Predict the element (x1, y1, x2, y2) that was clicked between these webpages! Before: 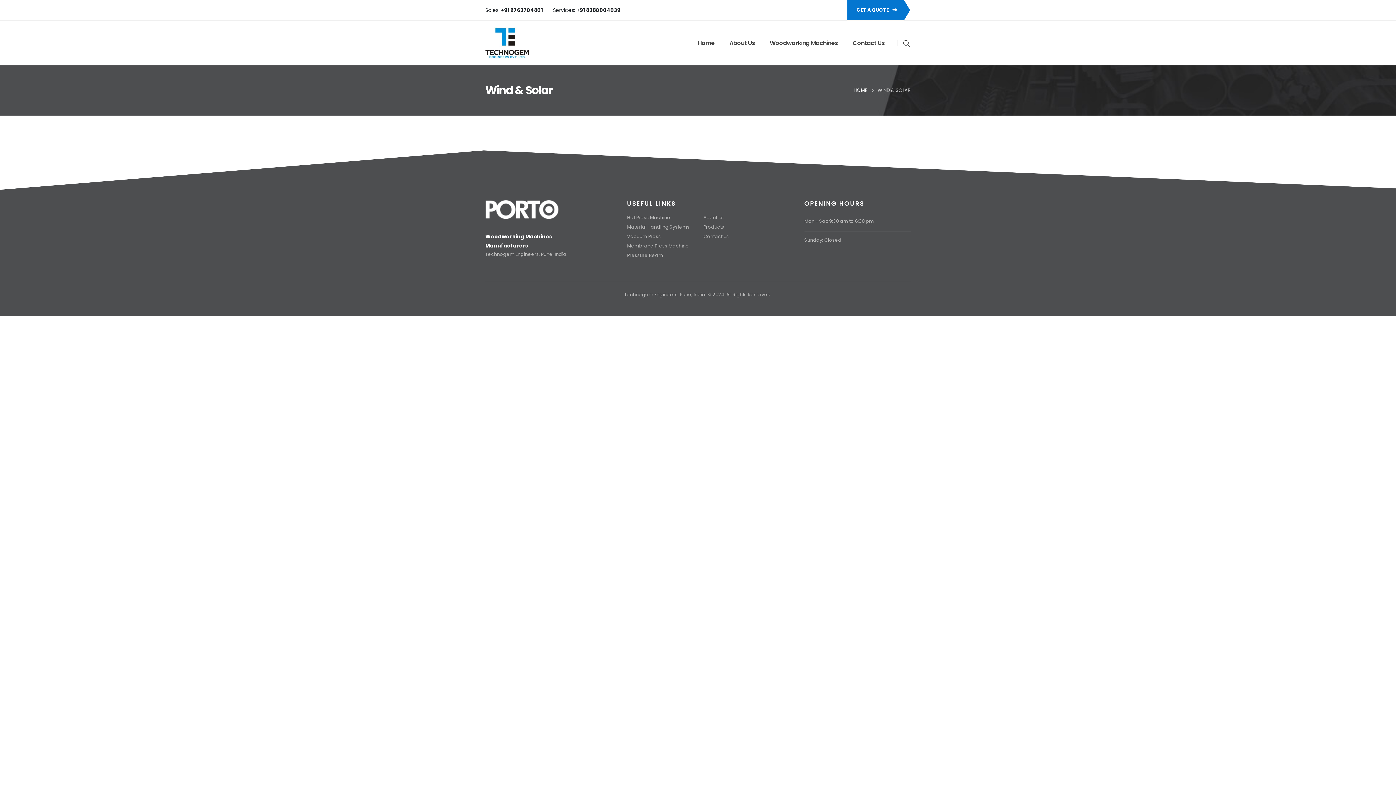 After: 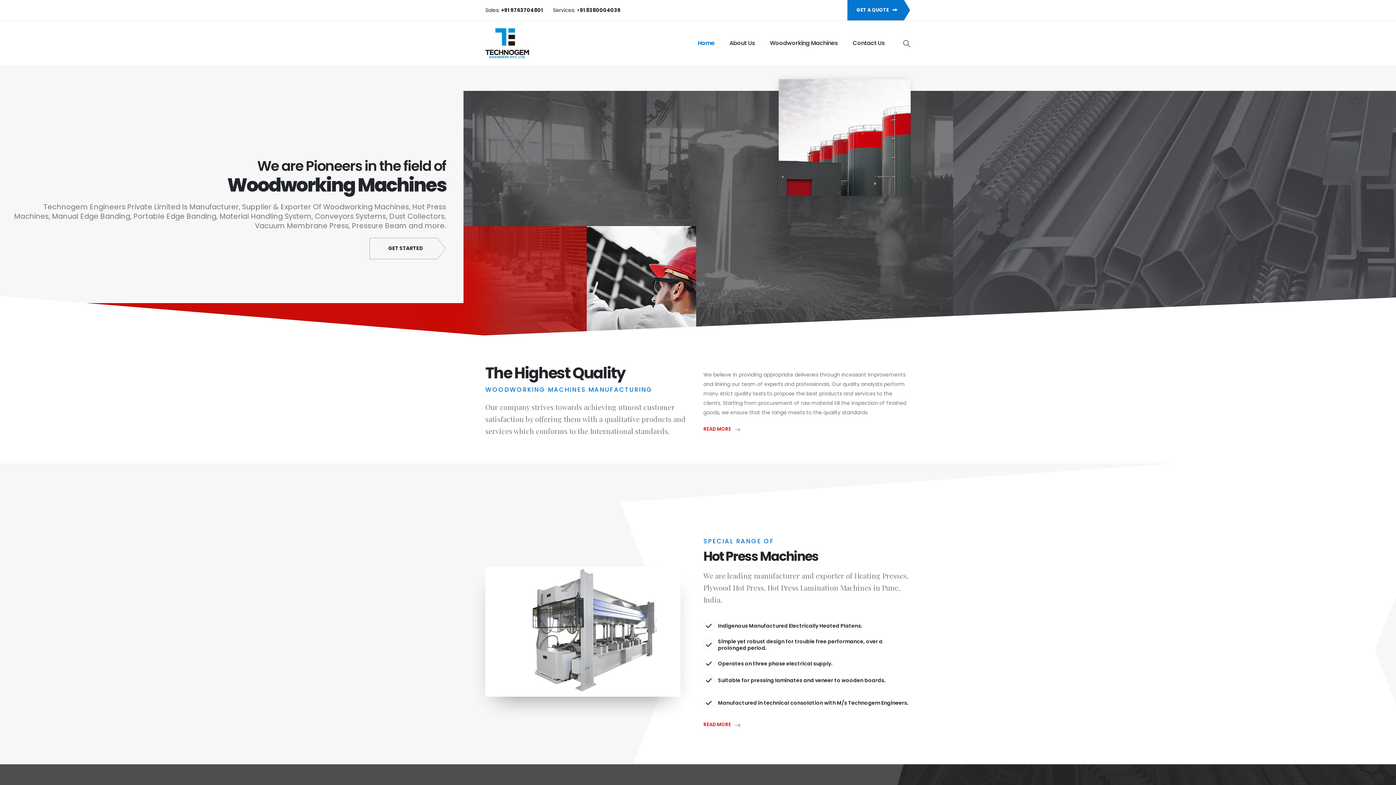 Action: label: HOME bbox: (853, 85, 867, 95)